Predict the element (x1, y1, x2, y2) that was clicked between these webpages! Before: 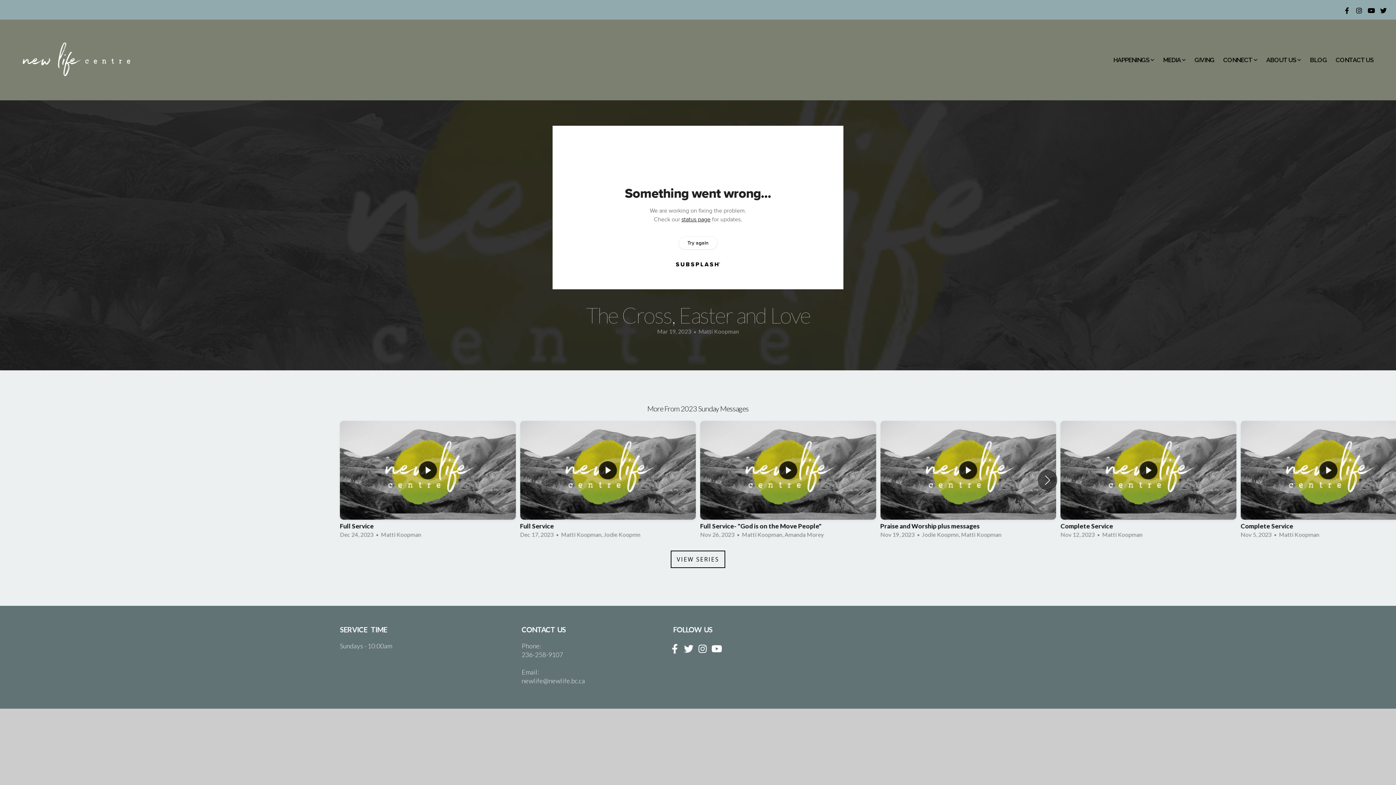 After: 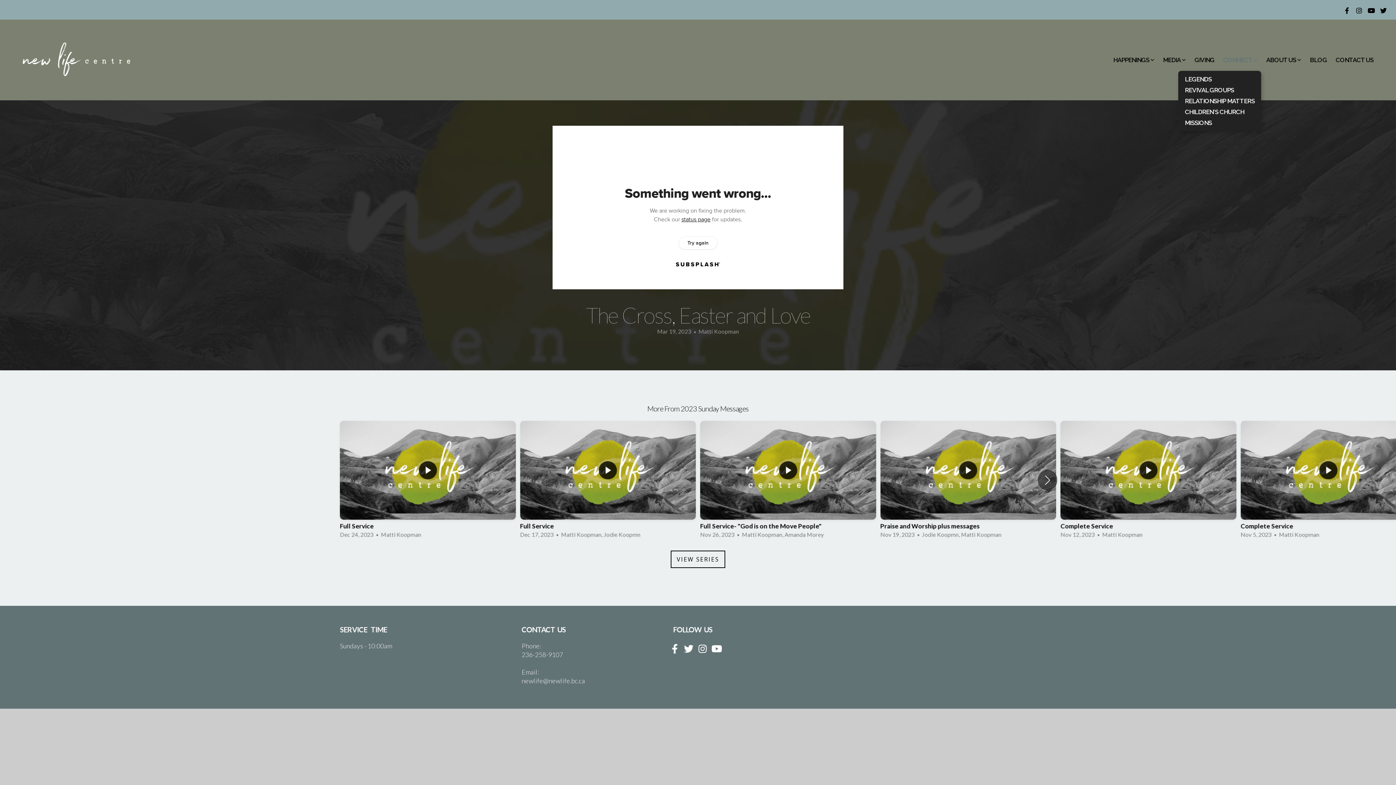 Action: bbox: (1219, 49, 1261, 70) label: CONNECT 